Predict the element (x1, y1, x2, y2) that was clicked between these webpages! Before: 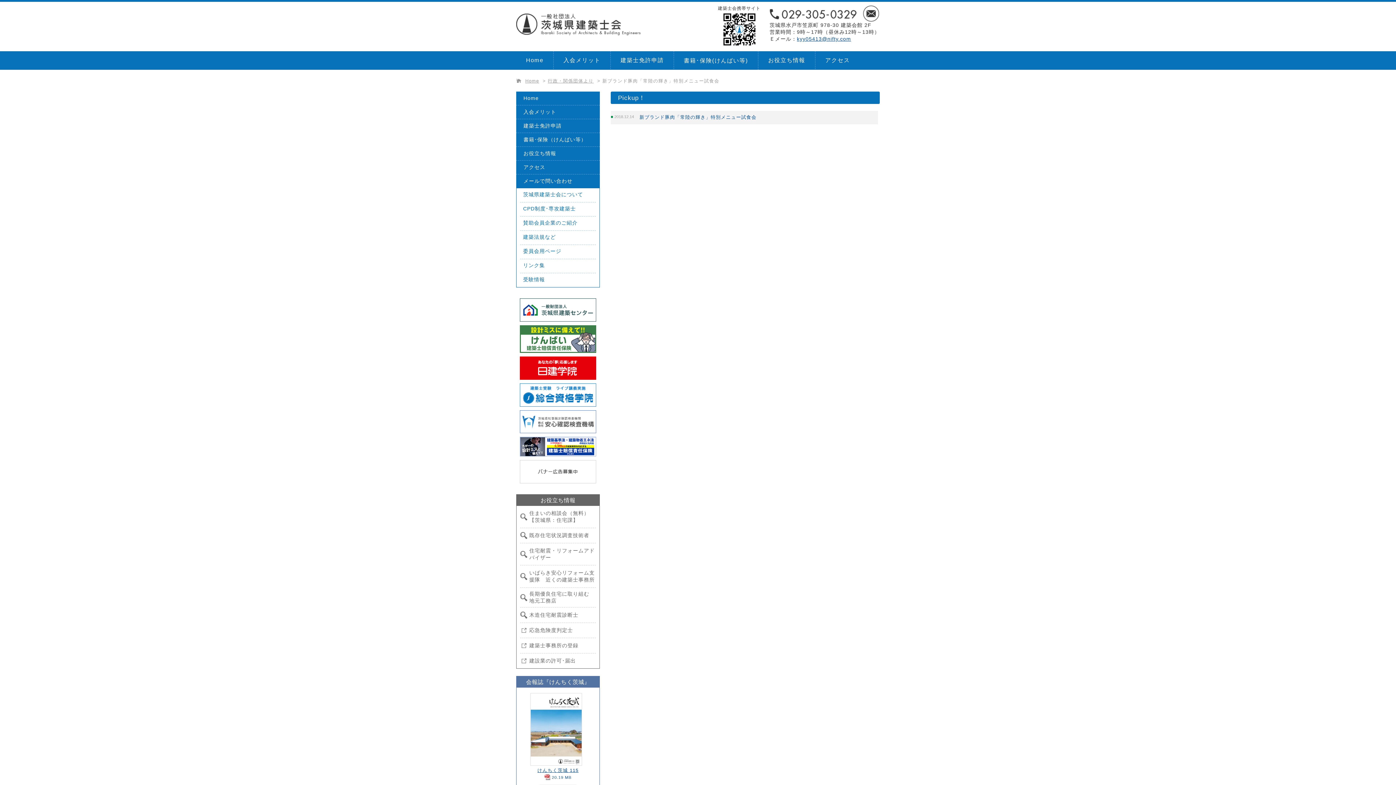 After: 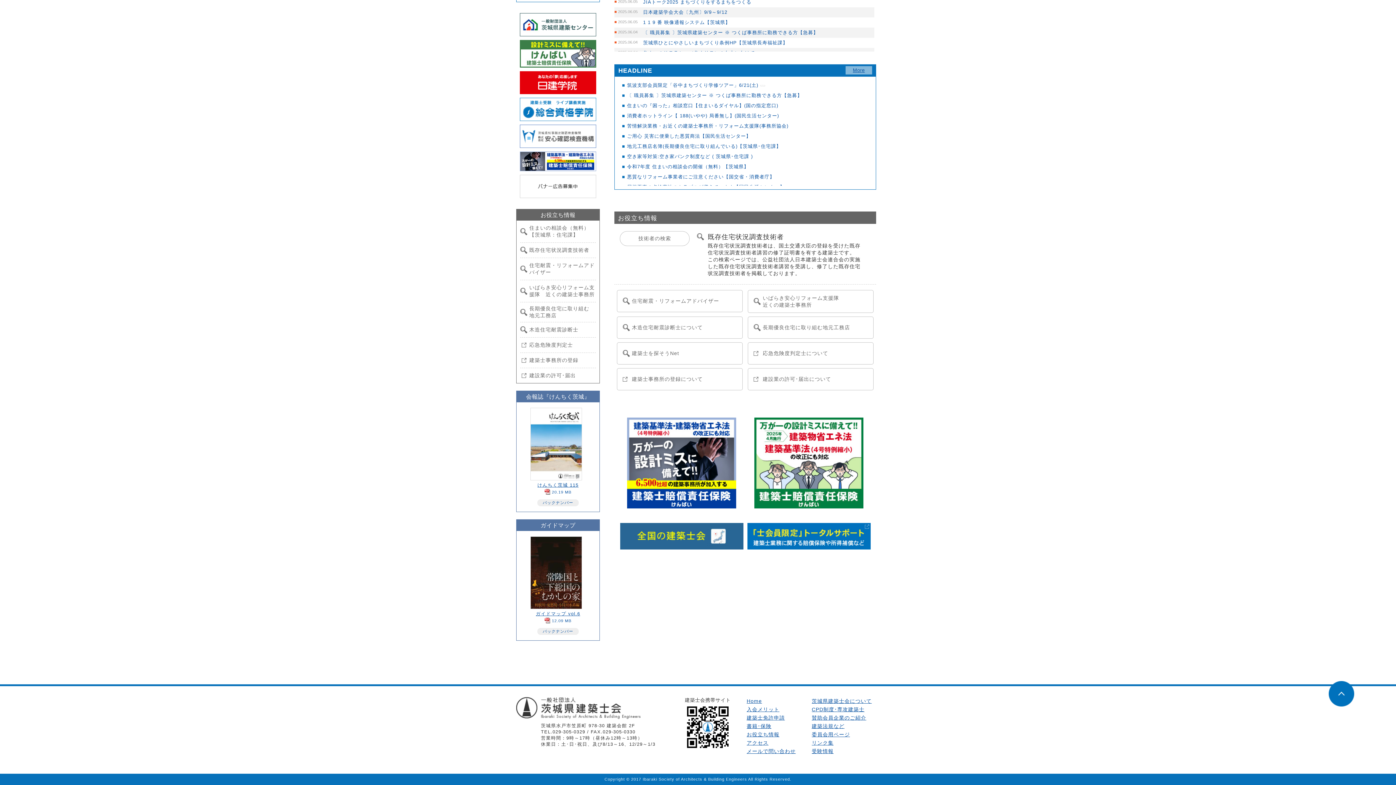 Action: label: お役立ち情報 bbox: (516, 146, 600, 160)